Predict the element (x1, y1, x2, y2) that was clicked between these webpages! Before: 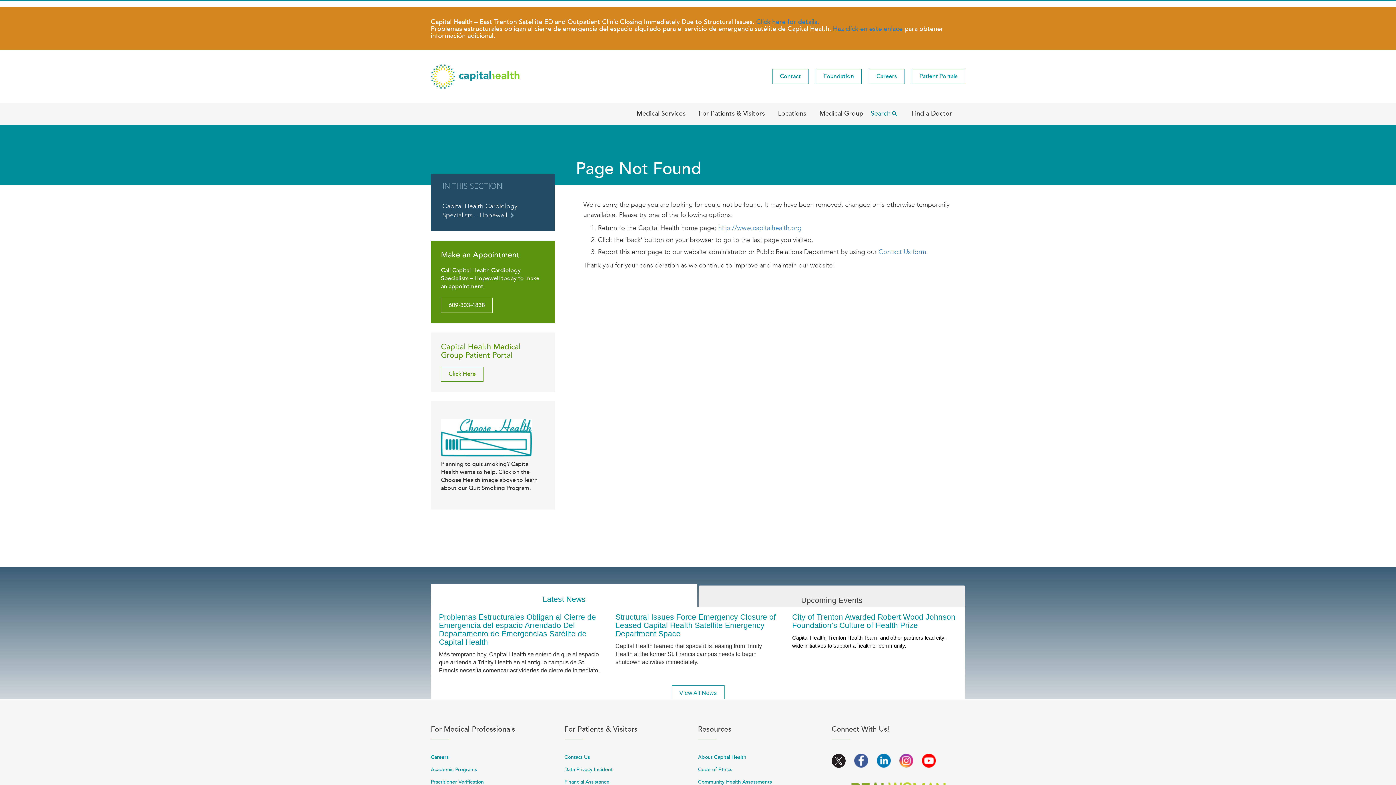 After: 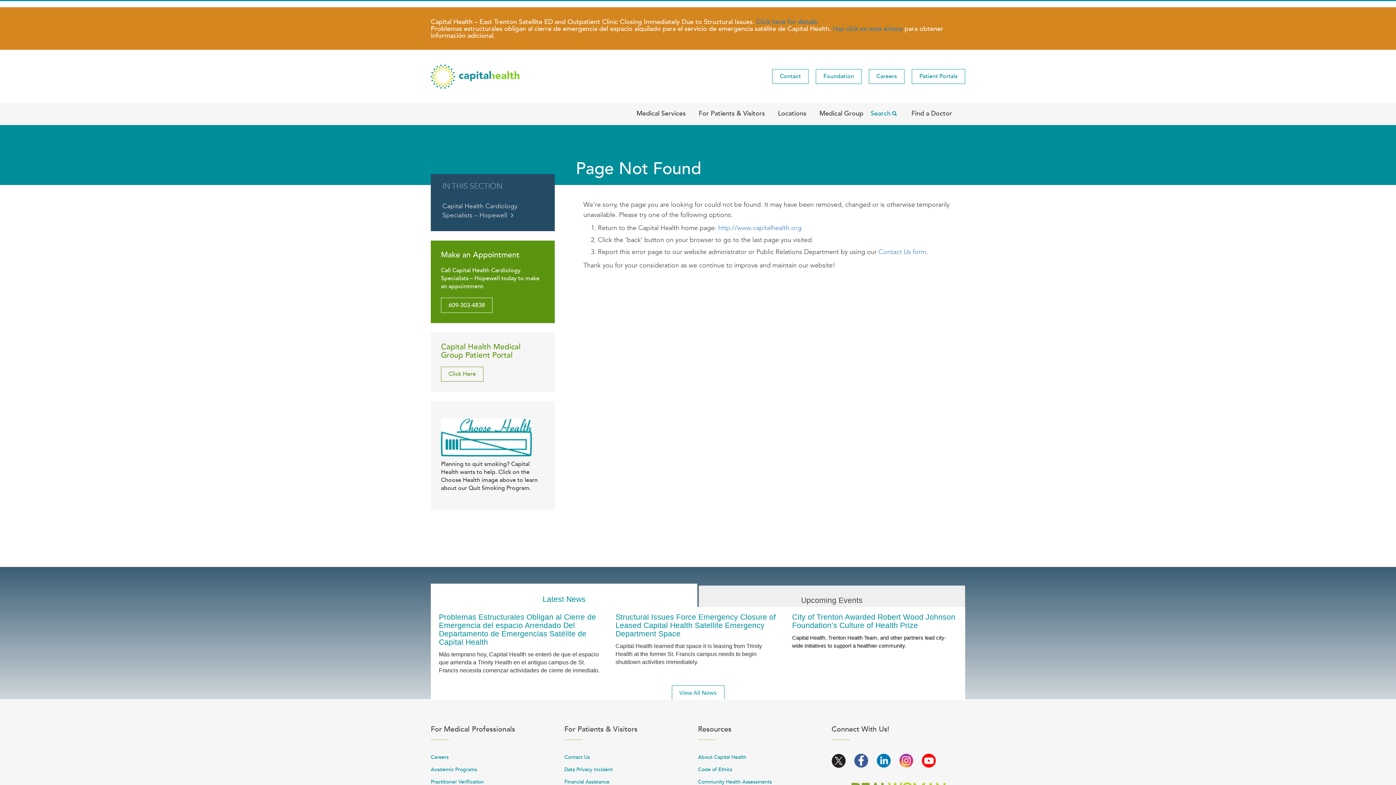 Action: bbox: (892, 754, 913, 768)